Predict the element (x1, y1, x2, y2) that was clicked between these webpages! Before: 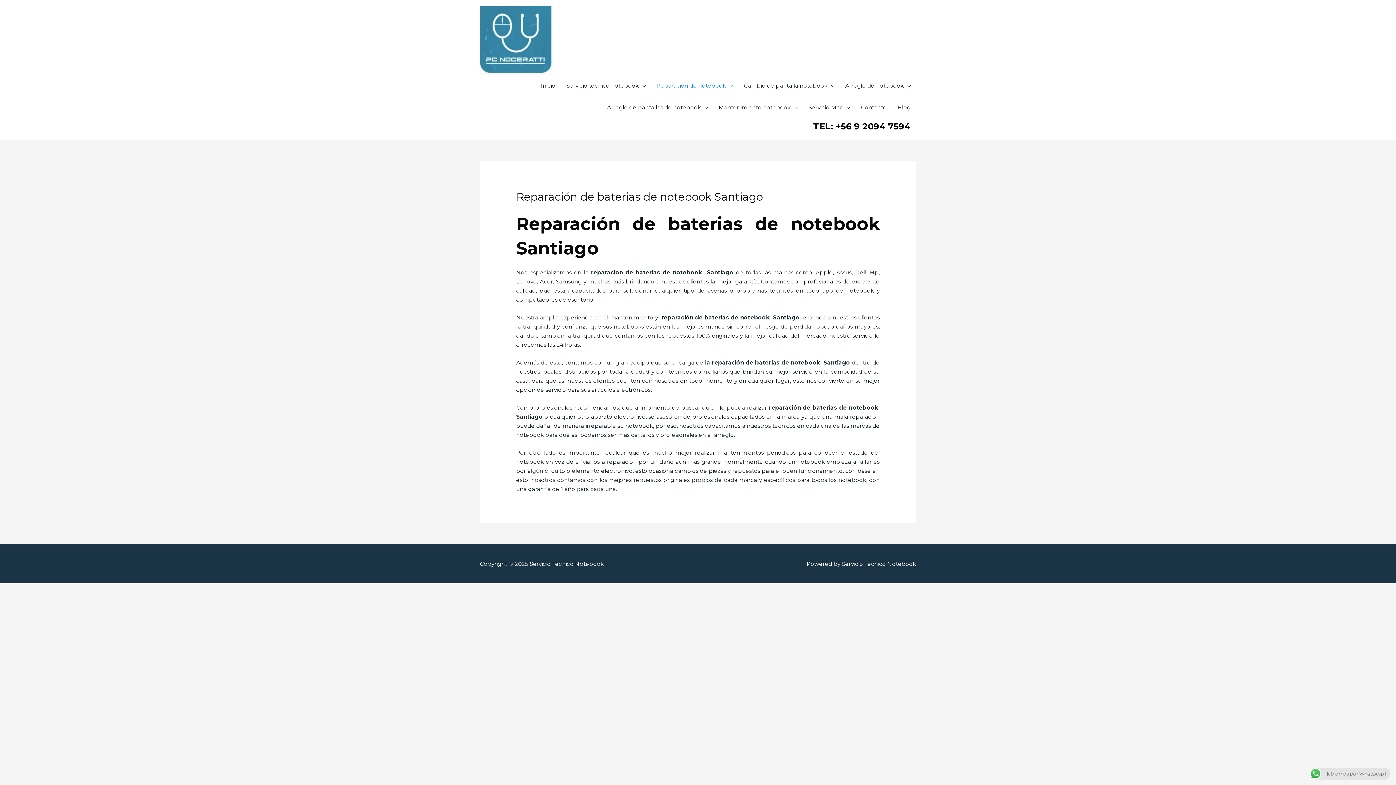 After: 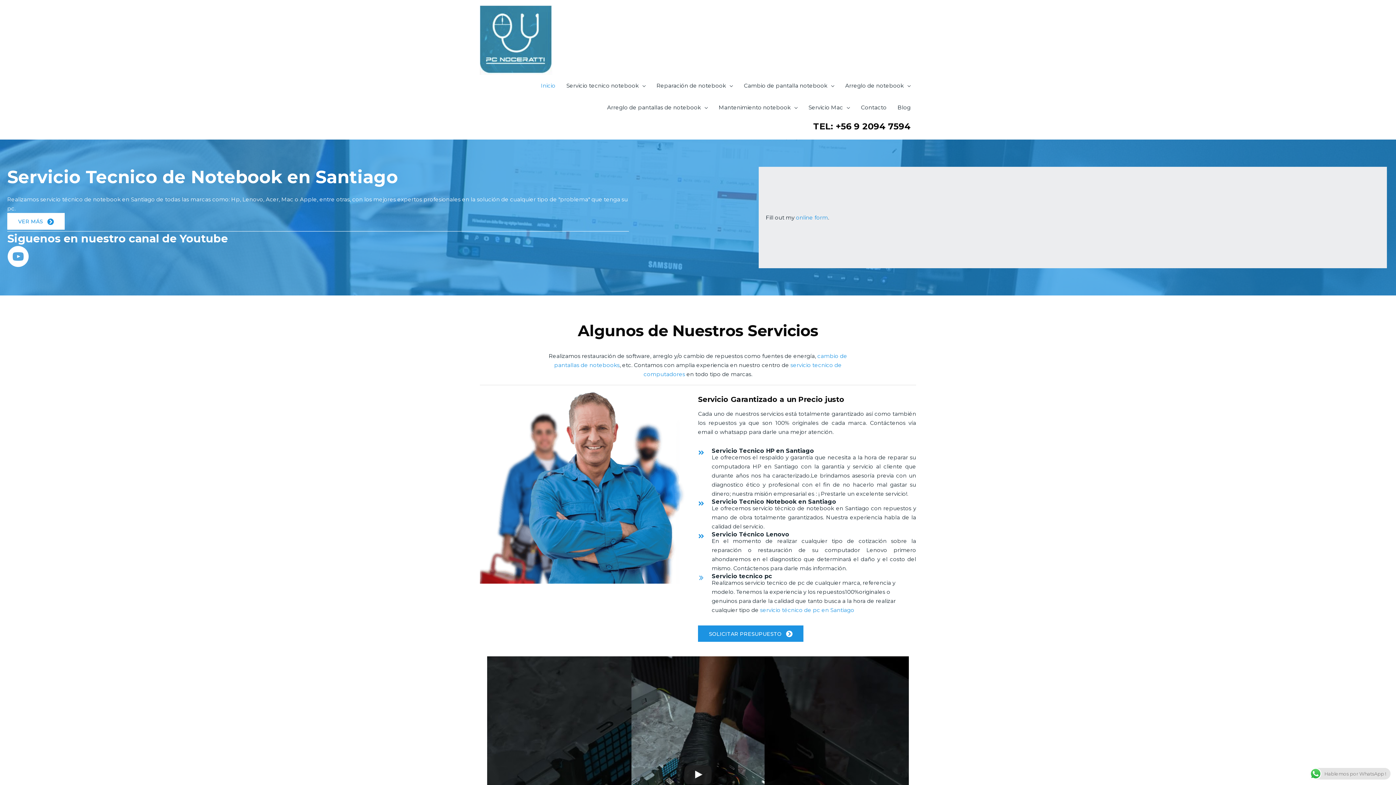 Action: label: Inicio bbox: (535, 74, 561, 96)